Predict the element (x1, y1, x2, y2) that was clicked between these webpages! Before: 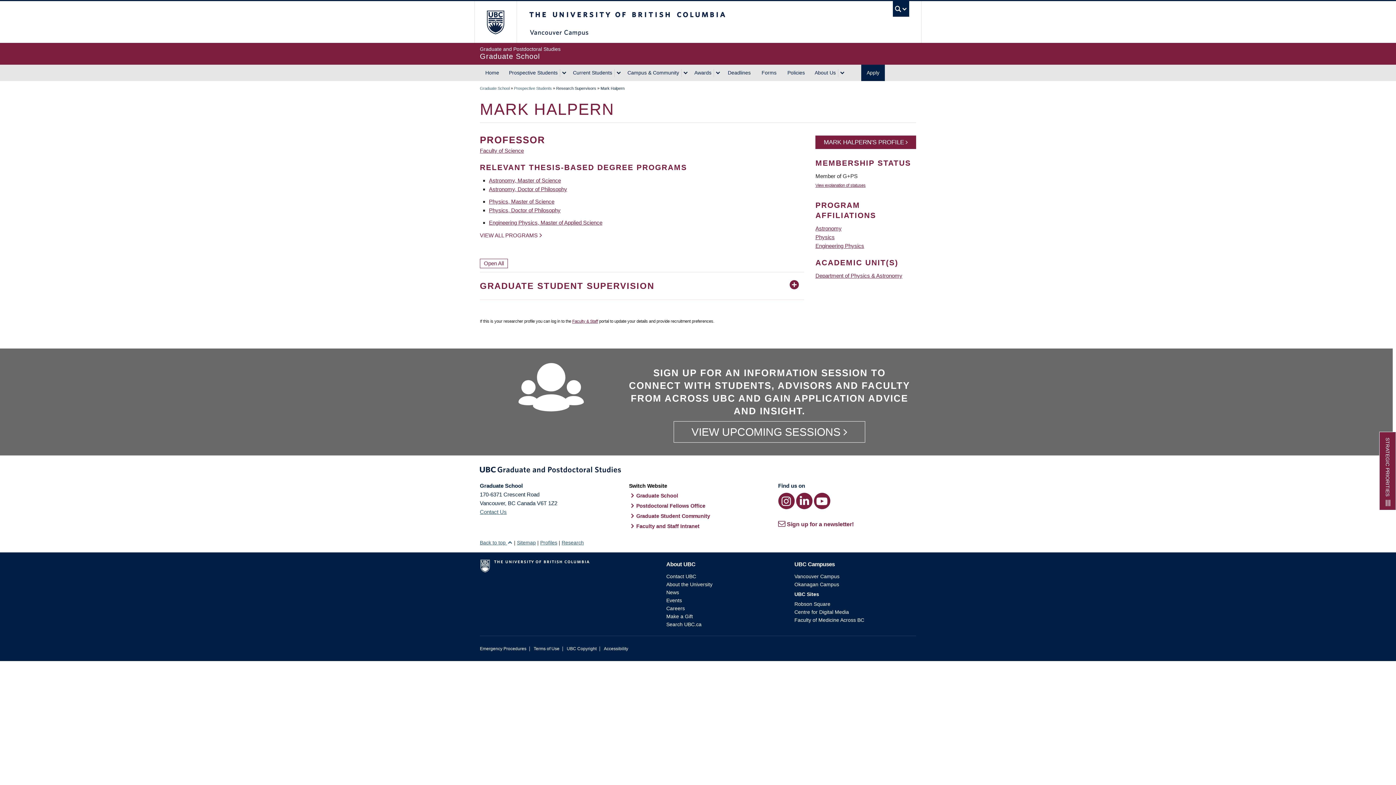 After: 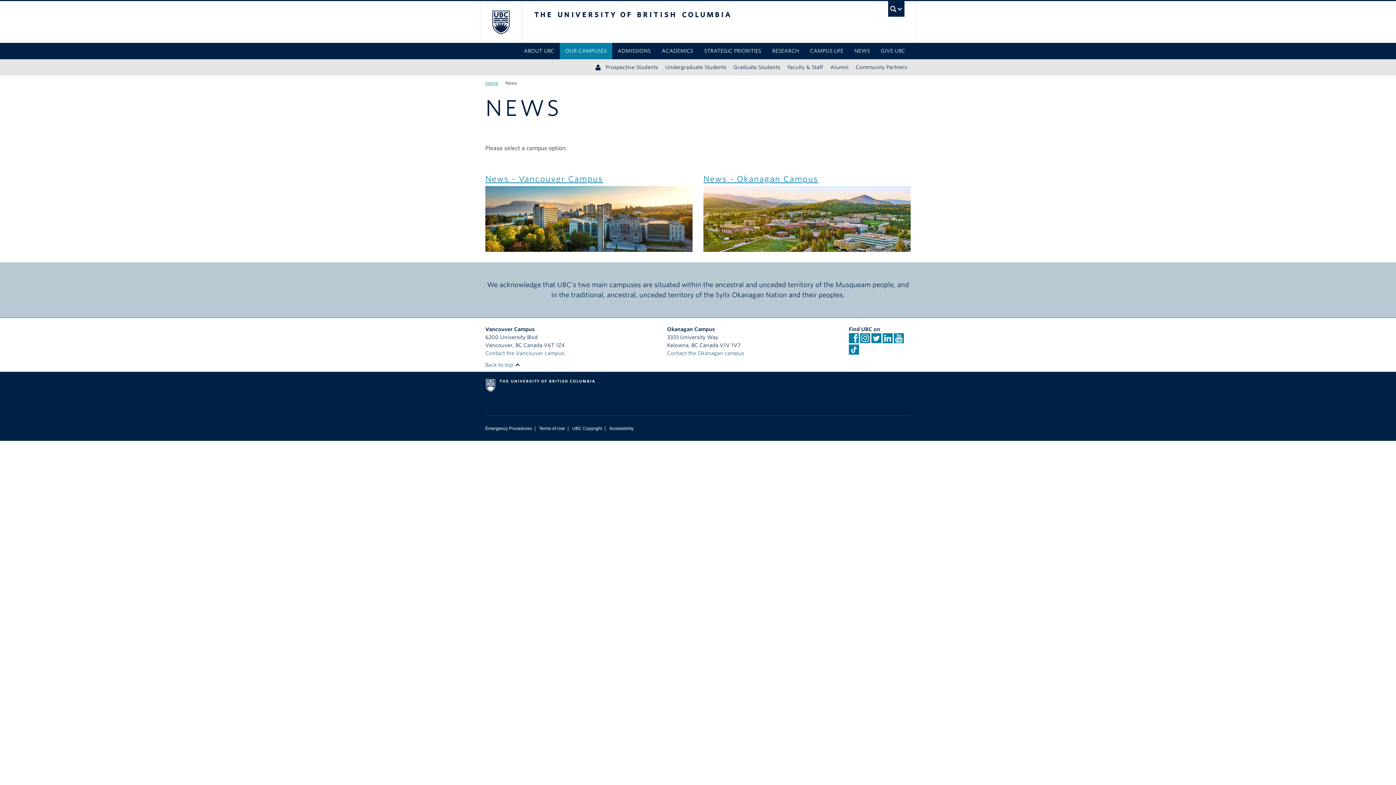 Action: label: News bbox: (666, 589, 679, 595)